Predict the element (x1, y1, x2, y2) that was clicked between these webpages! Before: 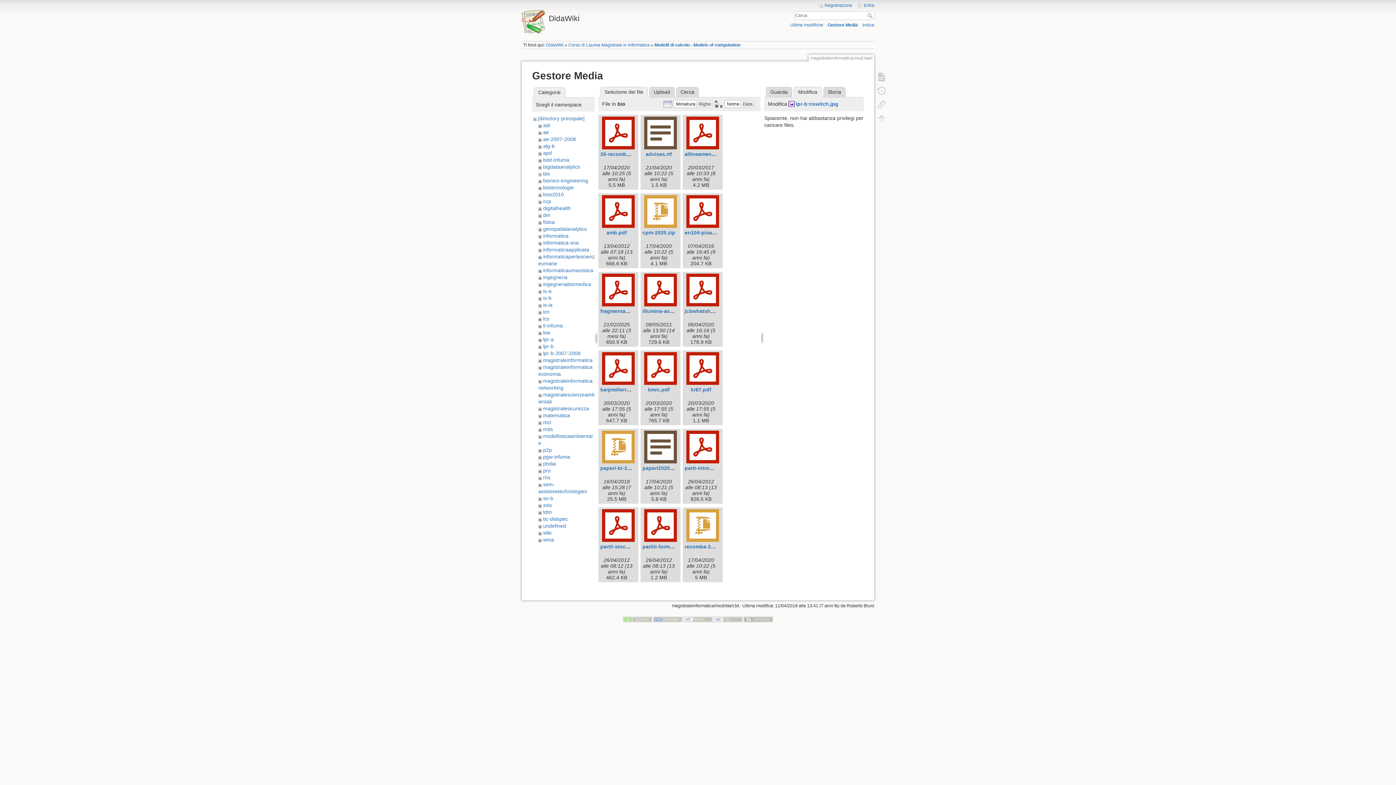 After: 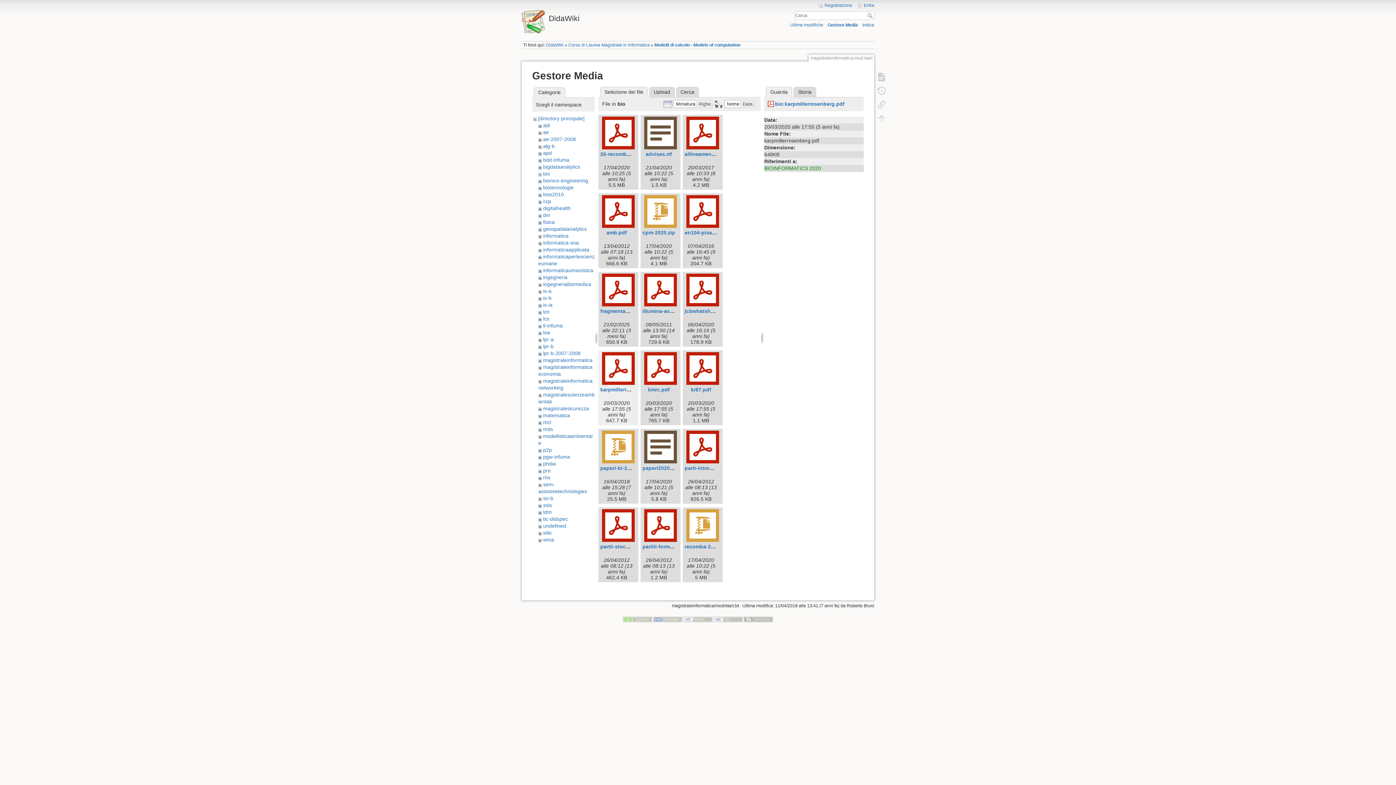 Action: bbox: (600, 352, 636, 385)